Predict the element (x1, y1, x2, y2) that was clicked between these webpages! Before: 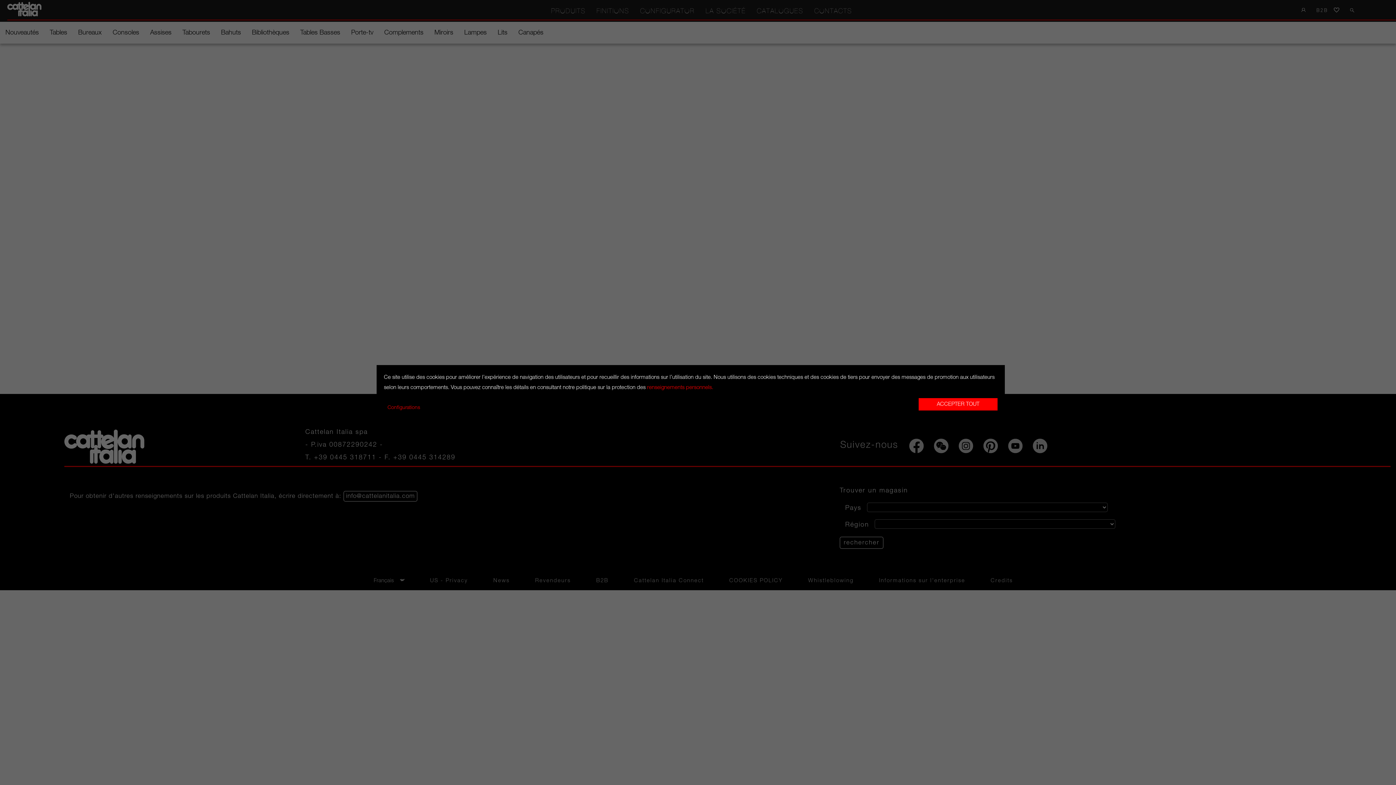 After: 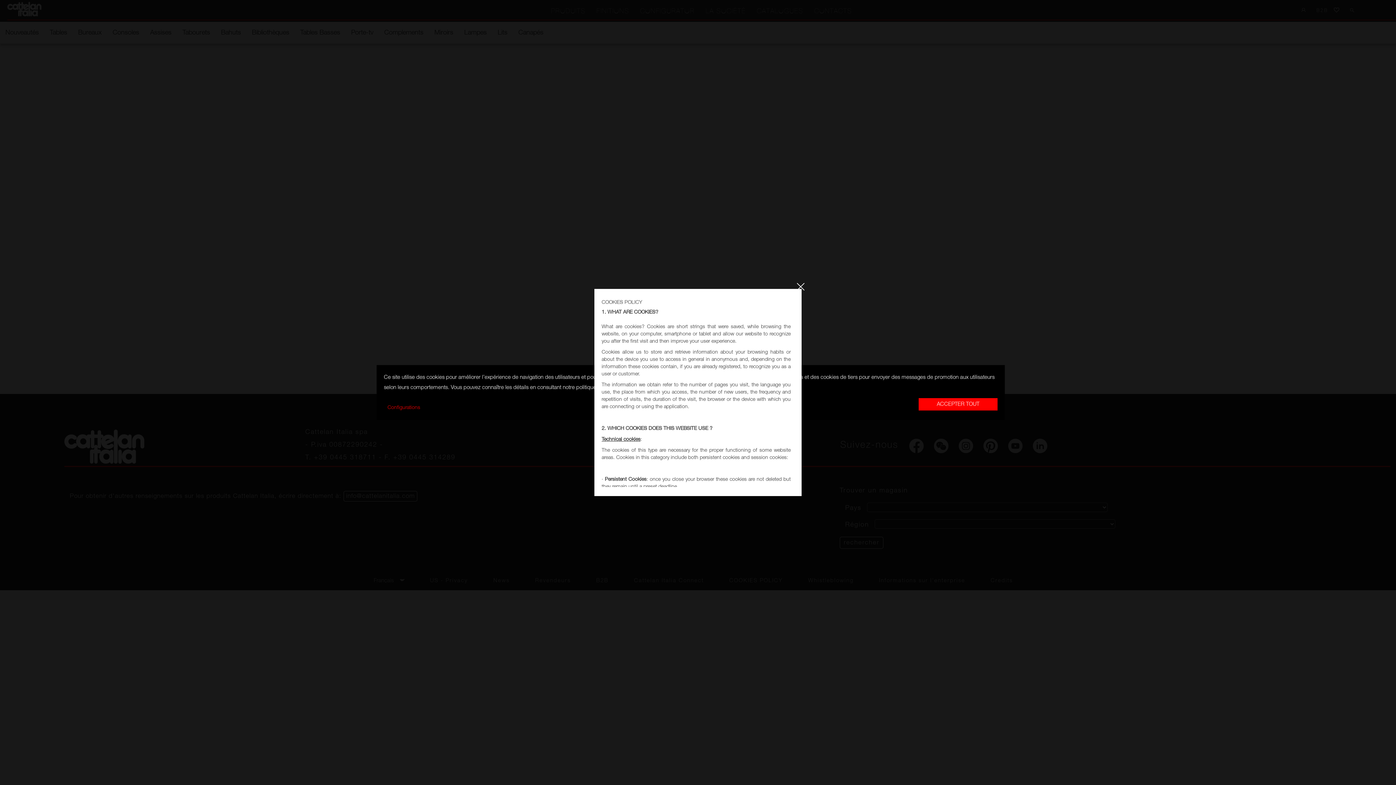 Action: label: renseignements personnels. bbox: (647, 385, 713, 390)